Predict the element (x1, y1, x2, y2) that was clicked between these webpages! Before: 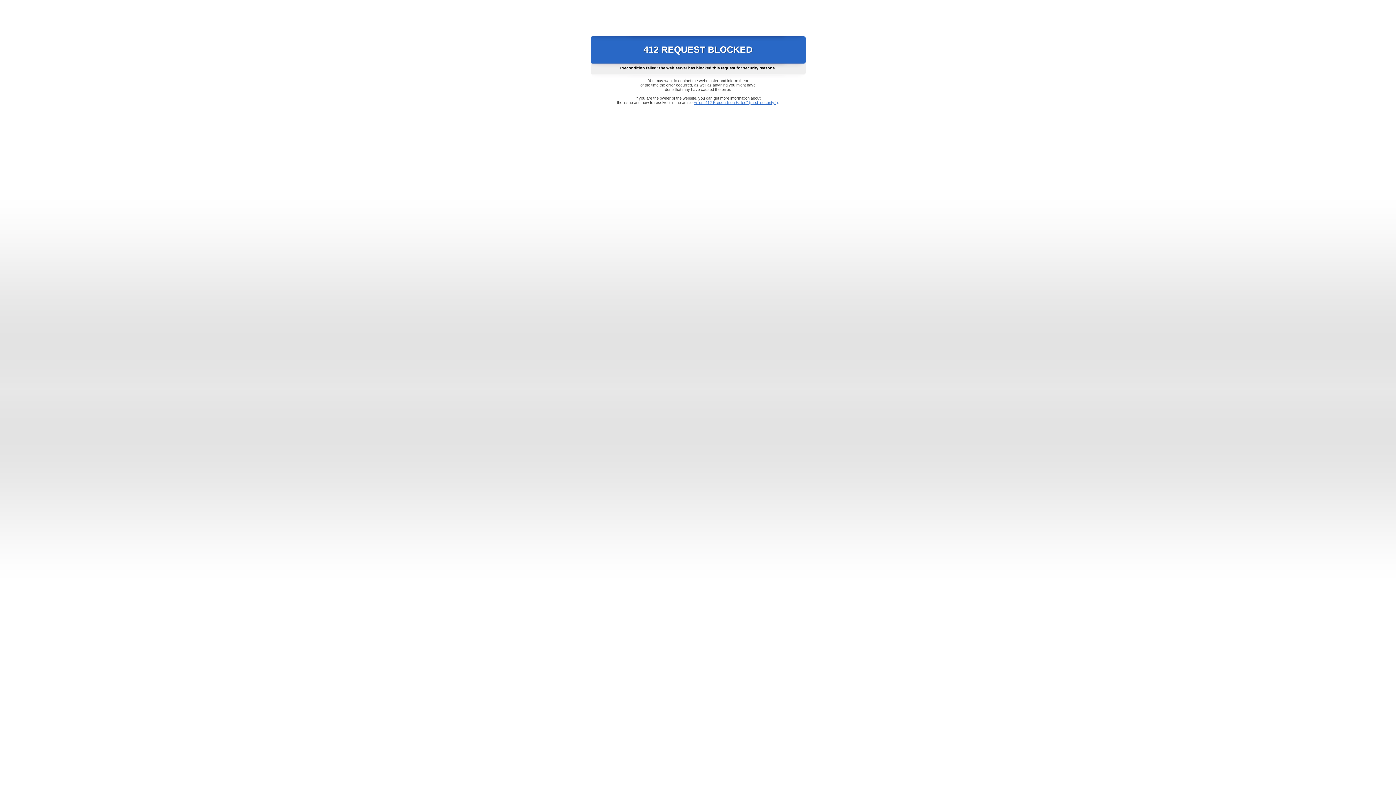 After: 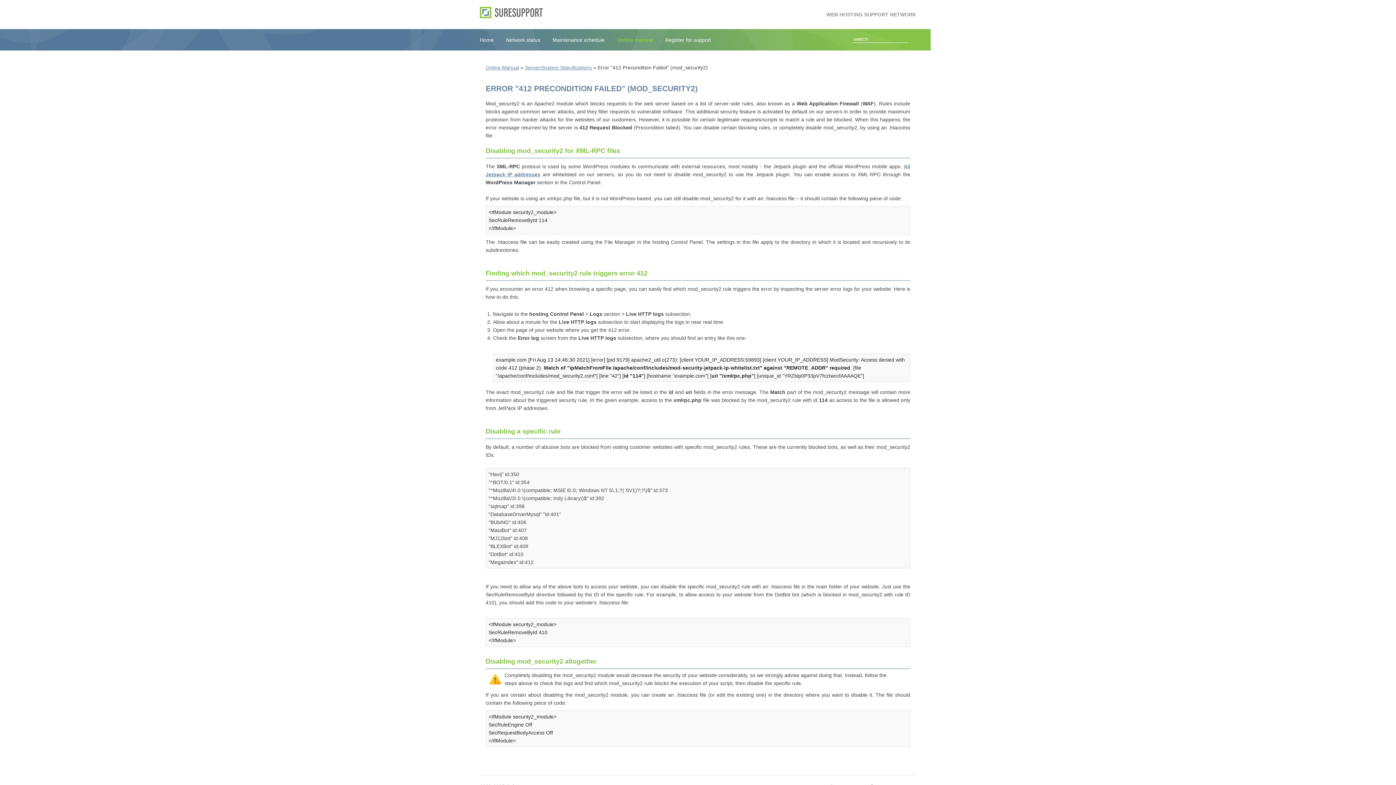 Action: label: Error "412 Precondition Failed" (mod_security2) bbox: (693, 100, 778, 104)